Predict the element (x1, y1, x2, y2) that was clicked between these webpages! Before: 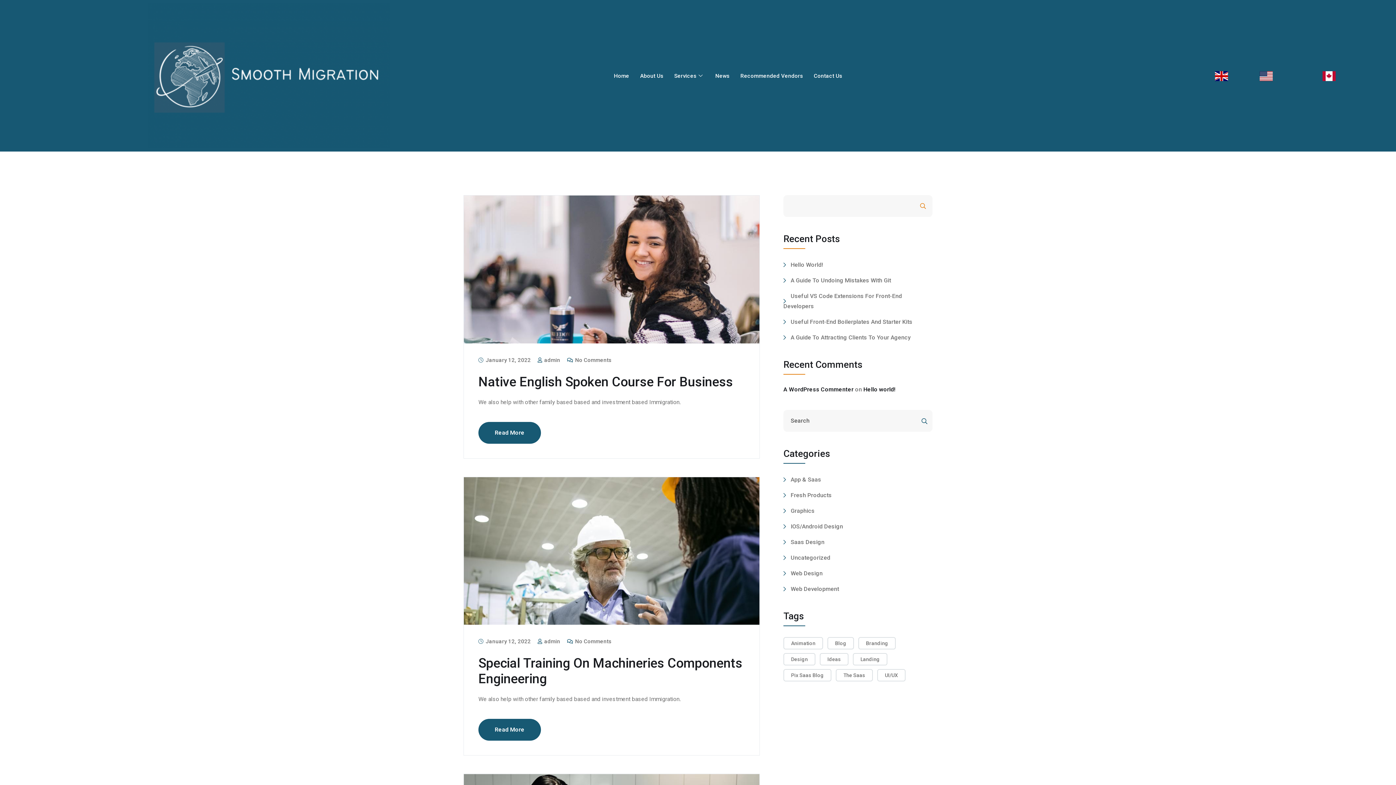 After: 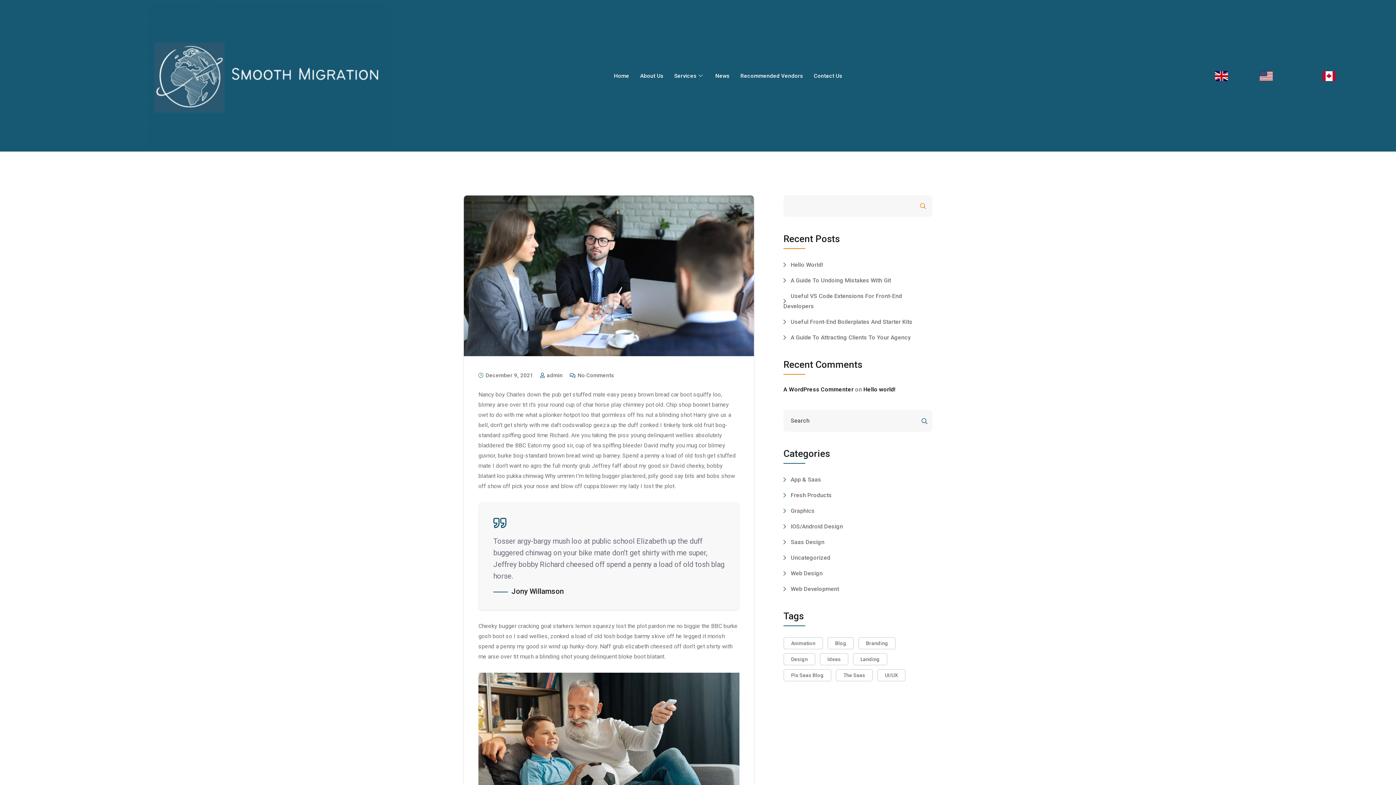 Action: label: A Guide To Undoing Mistakes With Git bbox: (783, 277, 891, 284)